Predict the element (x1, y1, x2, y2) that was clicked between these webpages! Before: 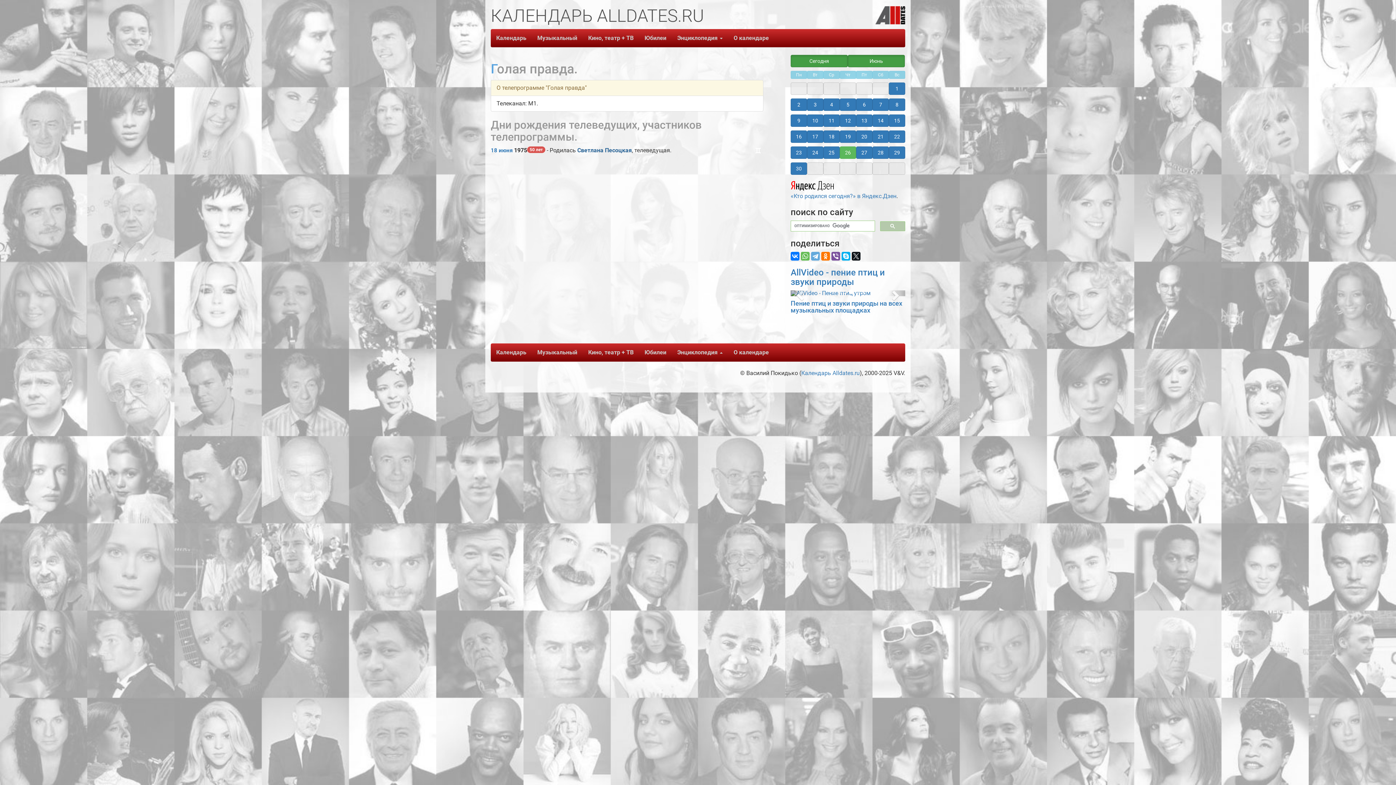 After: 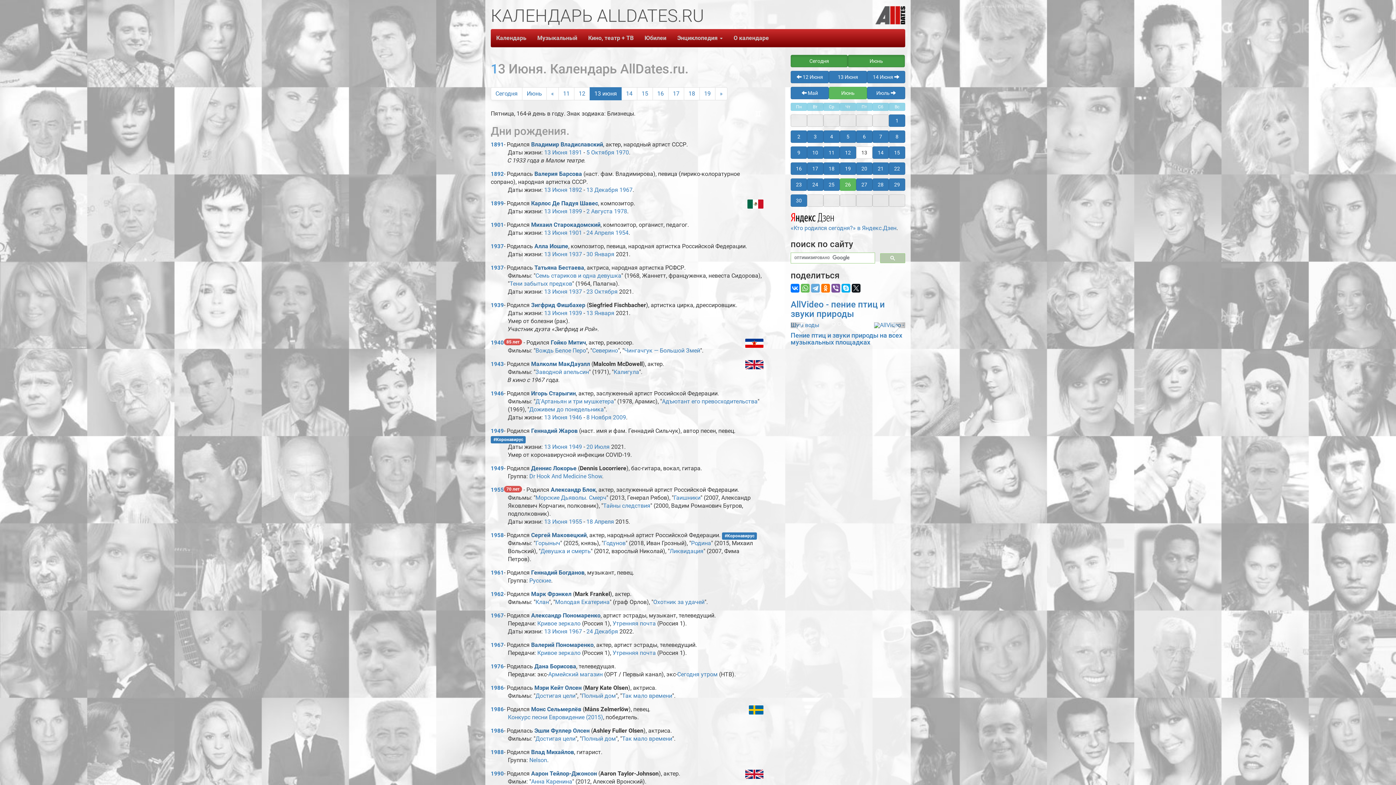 Action: label: 13 bbox: (856, 114, 872, 126)